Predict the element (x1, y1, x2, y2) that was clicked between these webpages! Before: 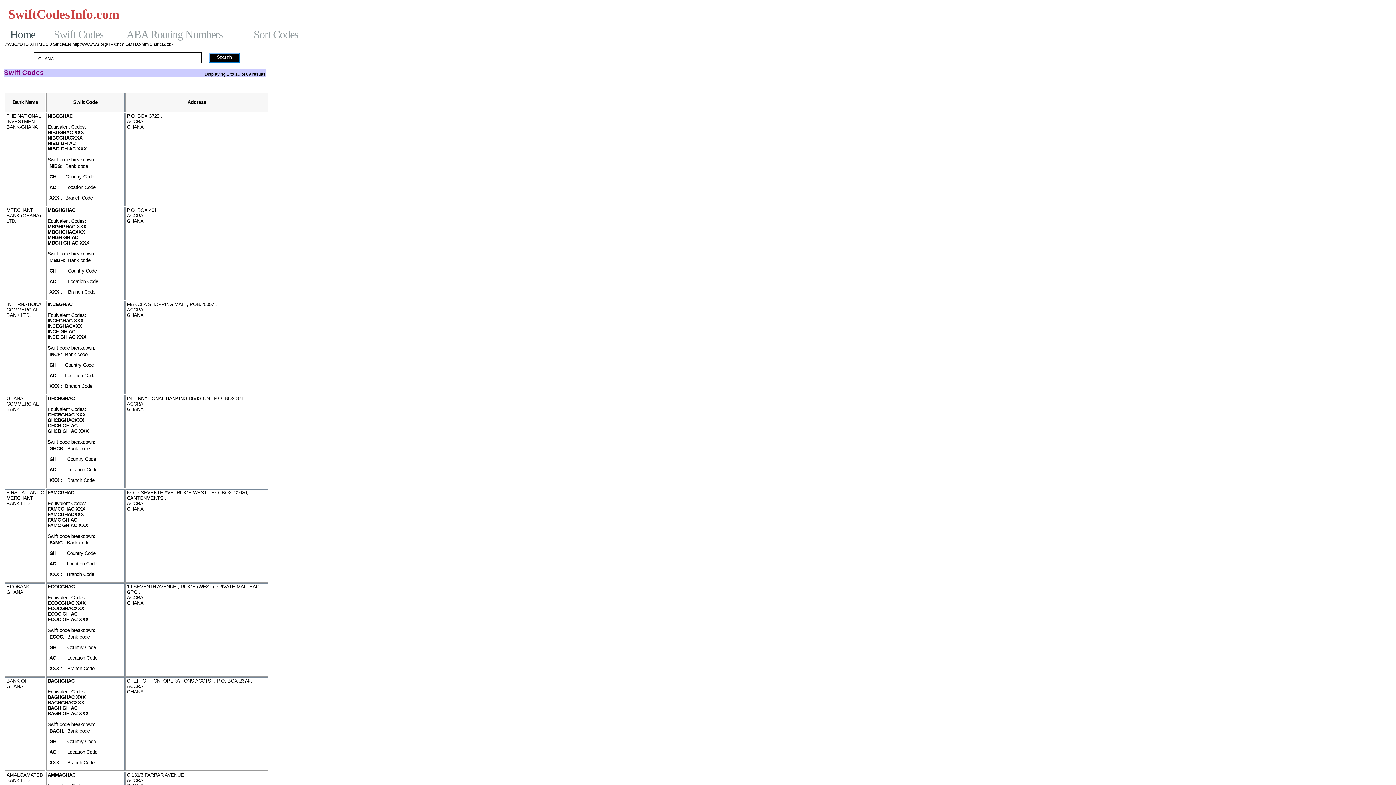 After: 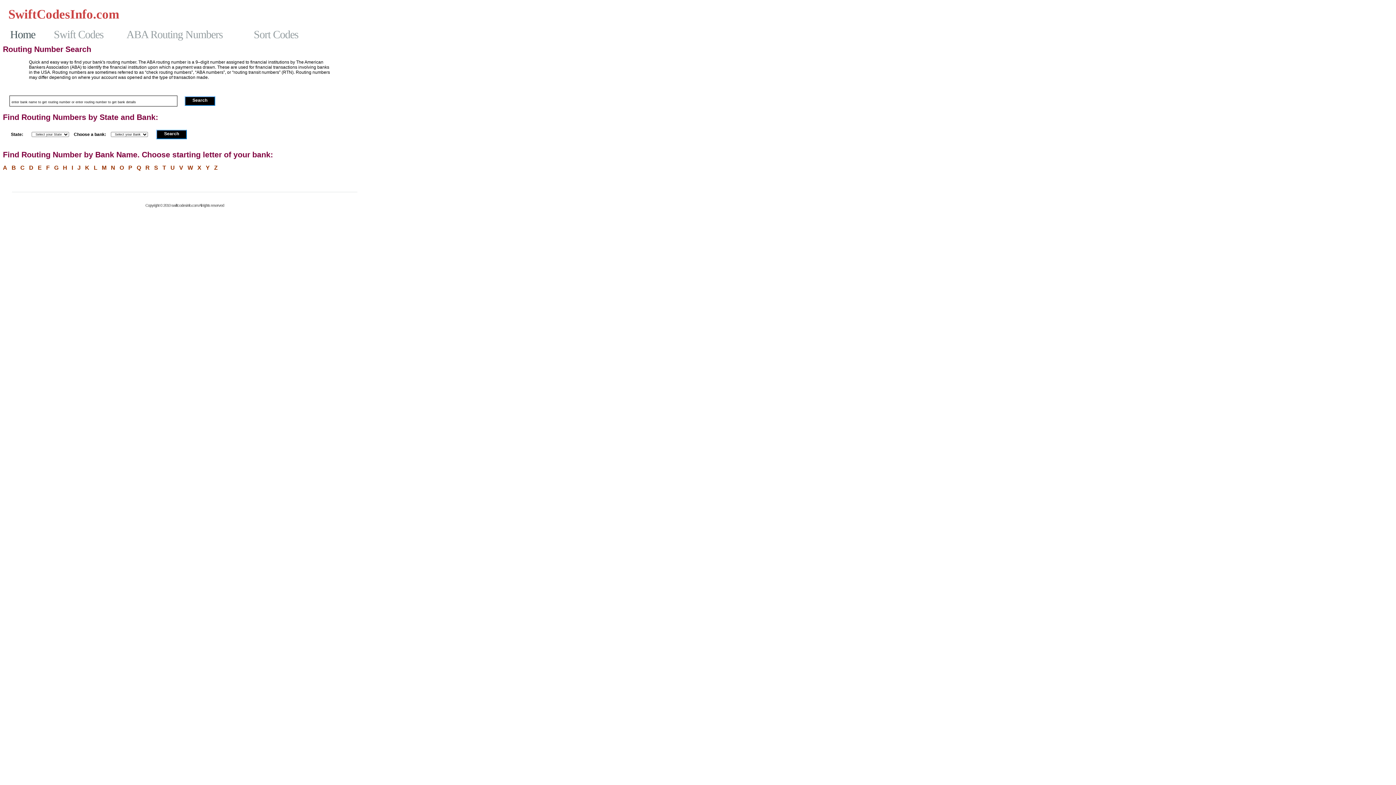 Action: label: ABA Routing Numbers bbox: (126, 27, 243, 40)